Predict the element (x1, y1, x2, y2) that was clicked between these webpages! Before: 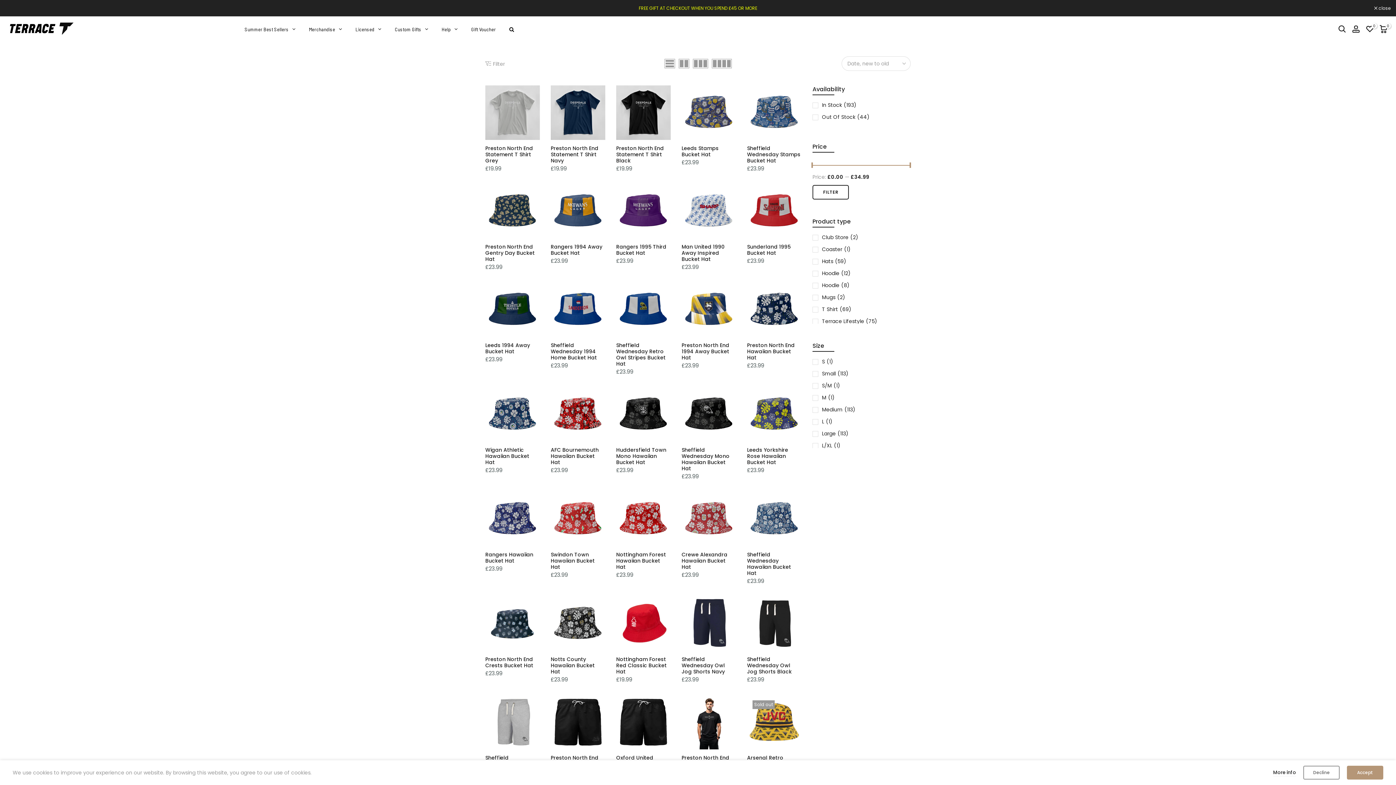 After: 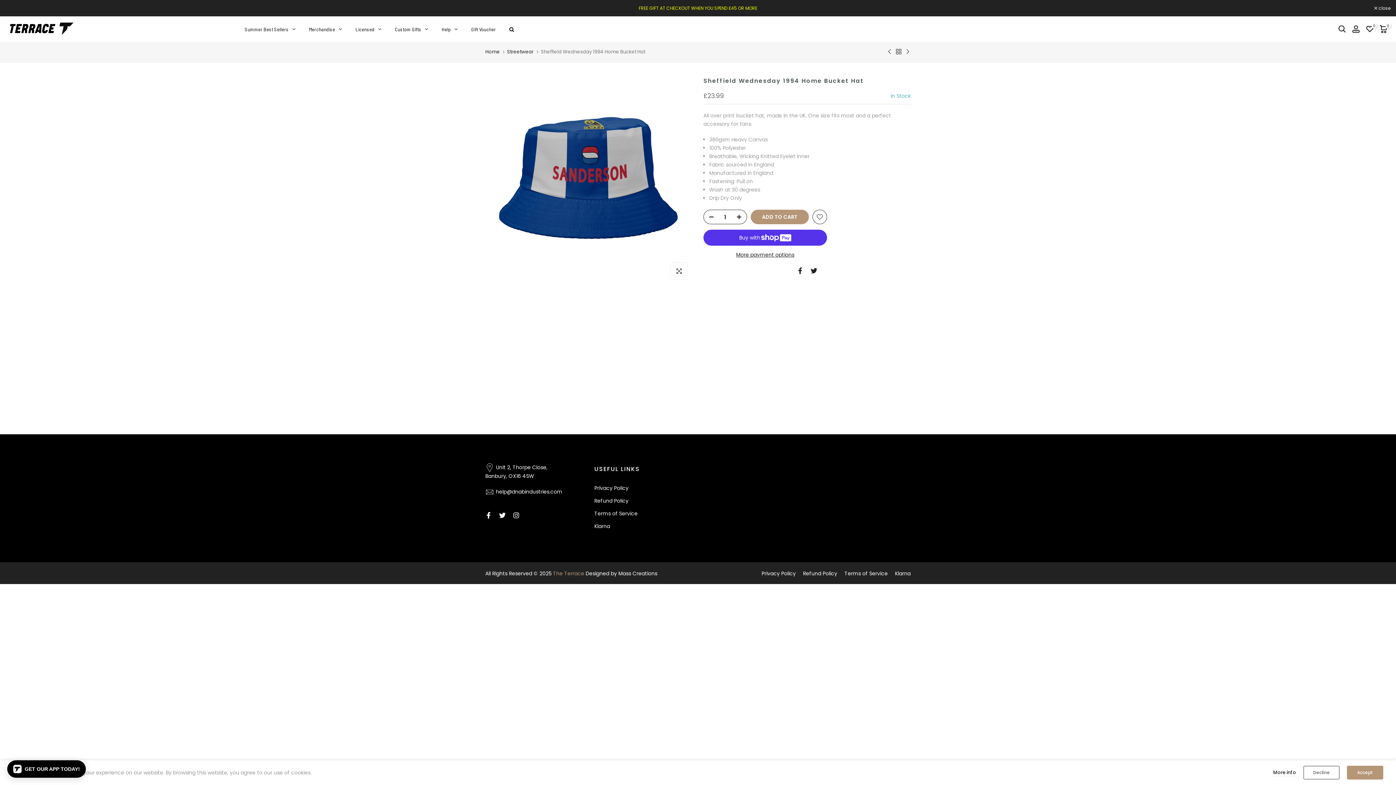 Action: bbox: (550, 282, 605, 337)